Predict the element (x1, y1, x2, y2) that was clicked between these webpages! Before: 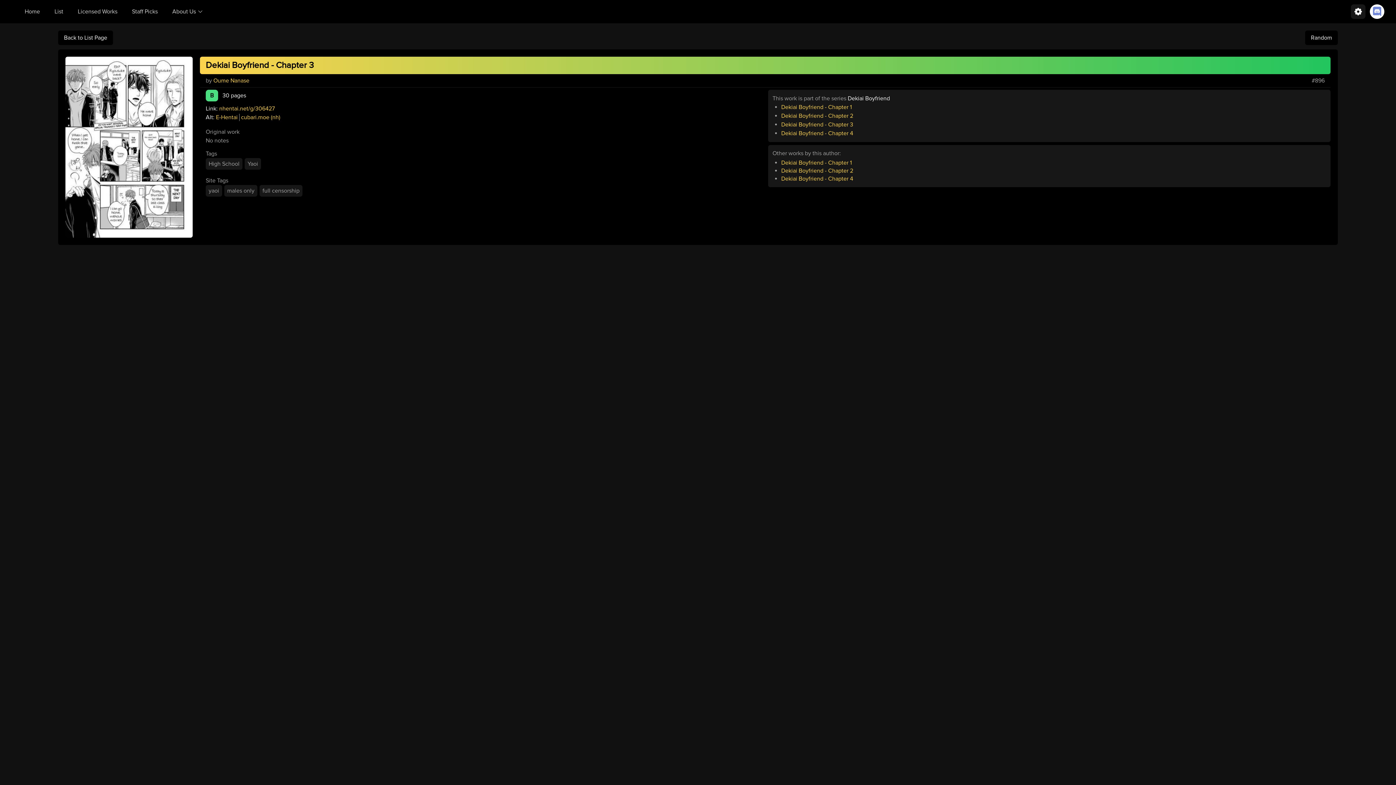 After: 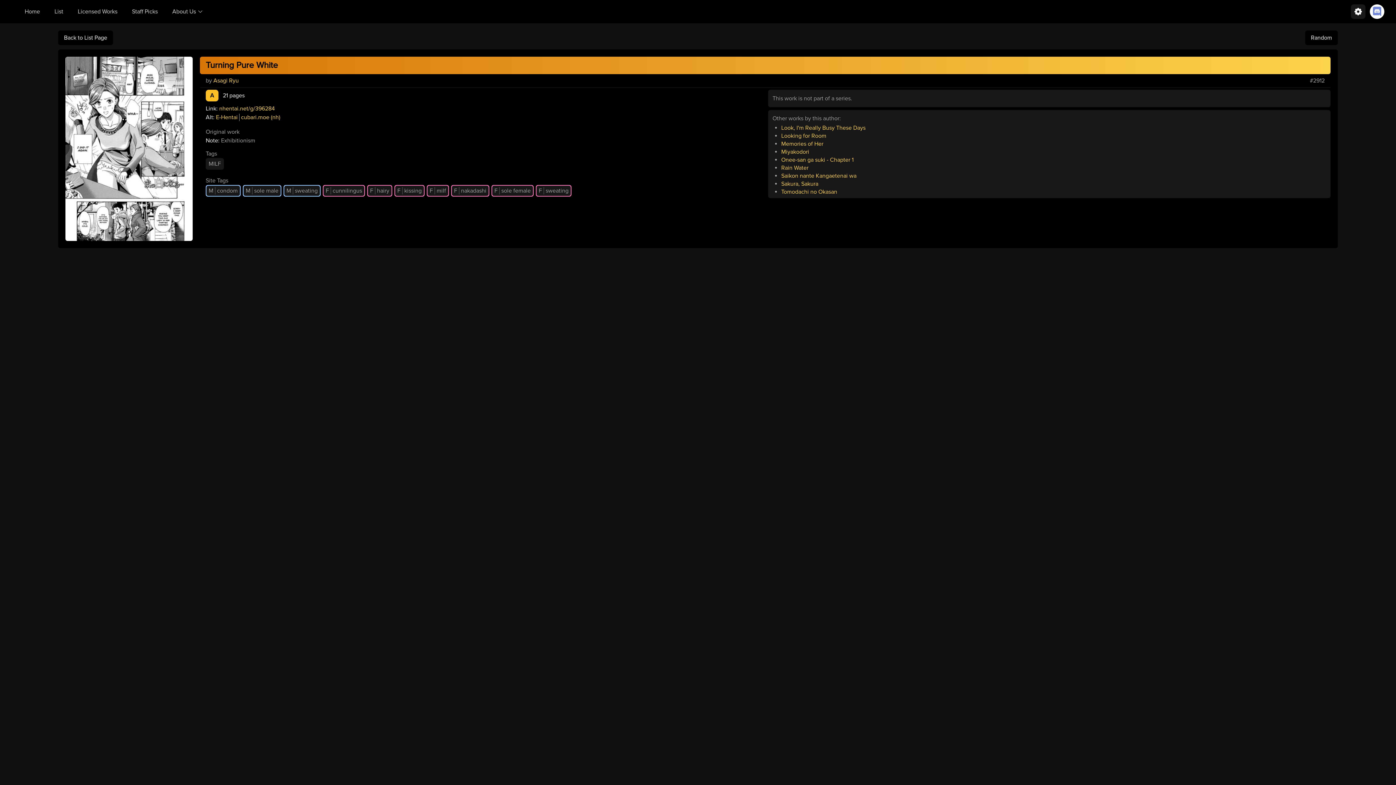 Action: bbox: (1305, 30, 1338, 45) label: Random